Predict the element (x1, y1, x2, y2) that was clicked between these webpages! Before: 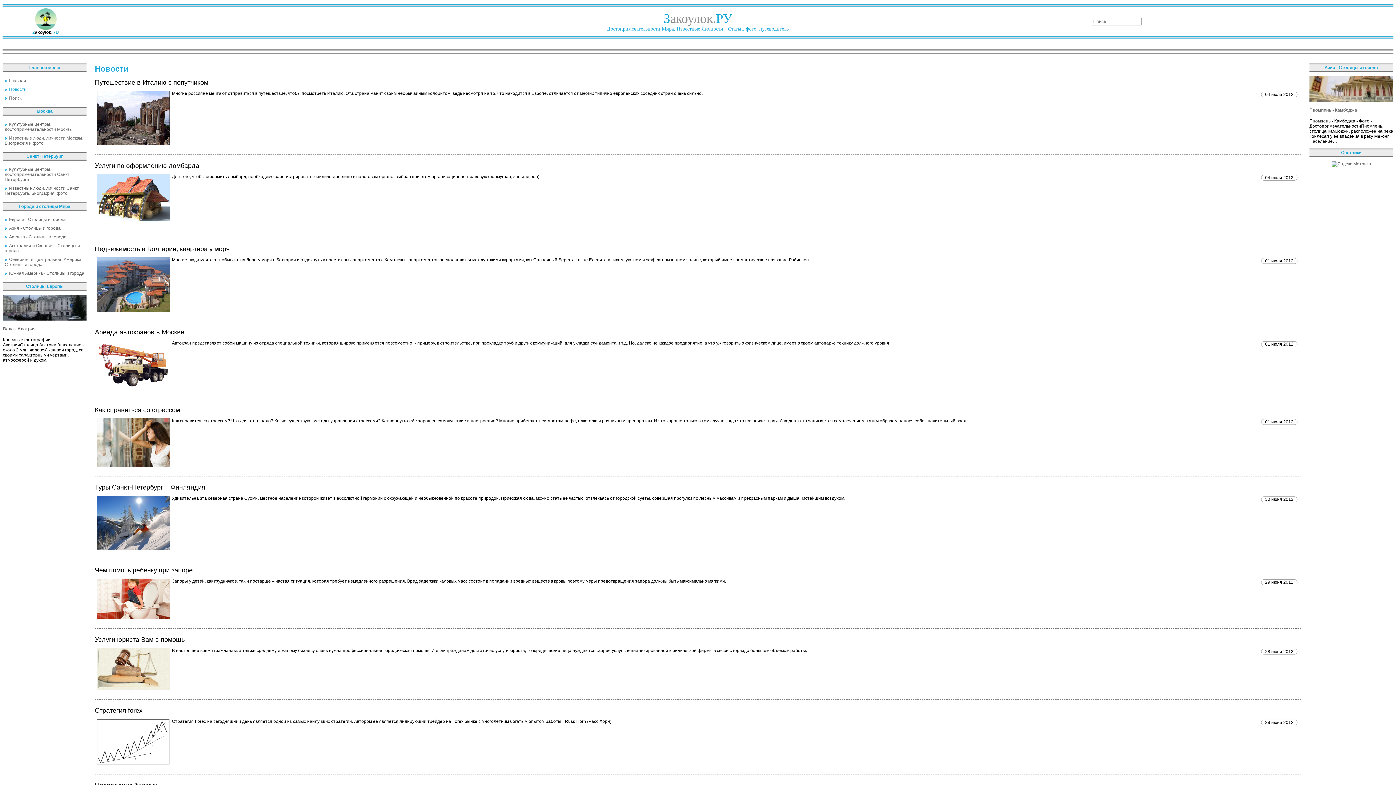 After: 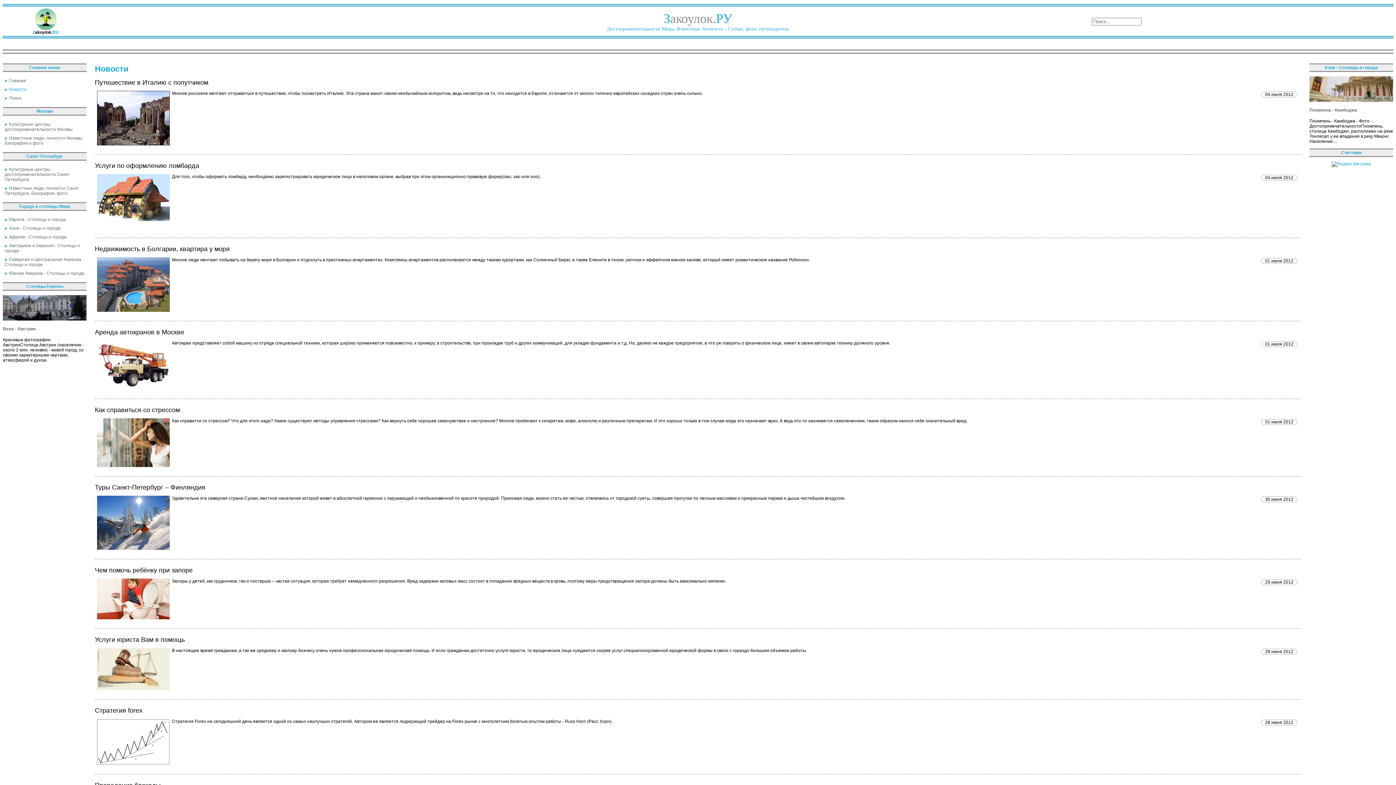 Action: bbox: (1331, 161, 1371, 166)